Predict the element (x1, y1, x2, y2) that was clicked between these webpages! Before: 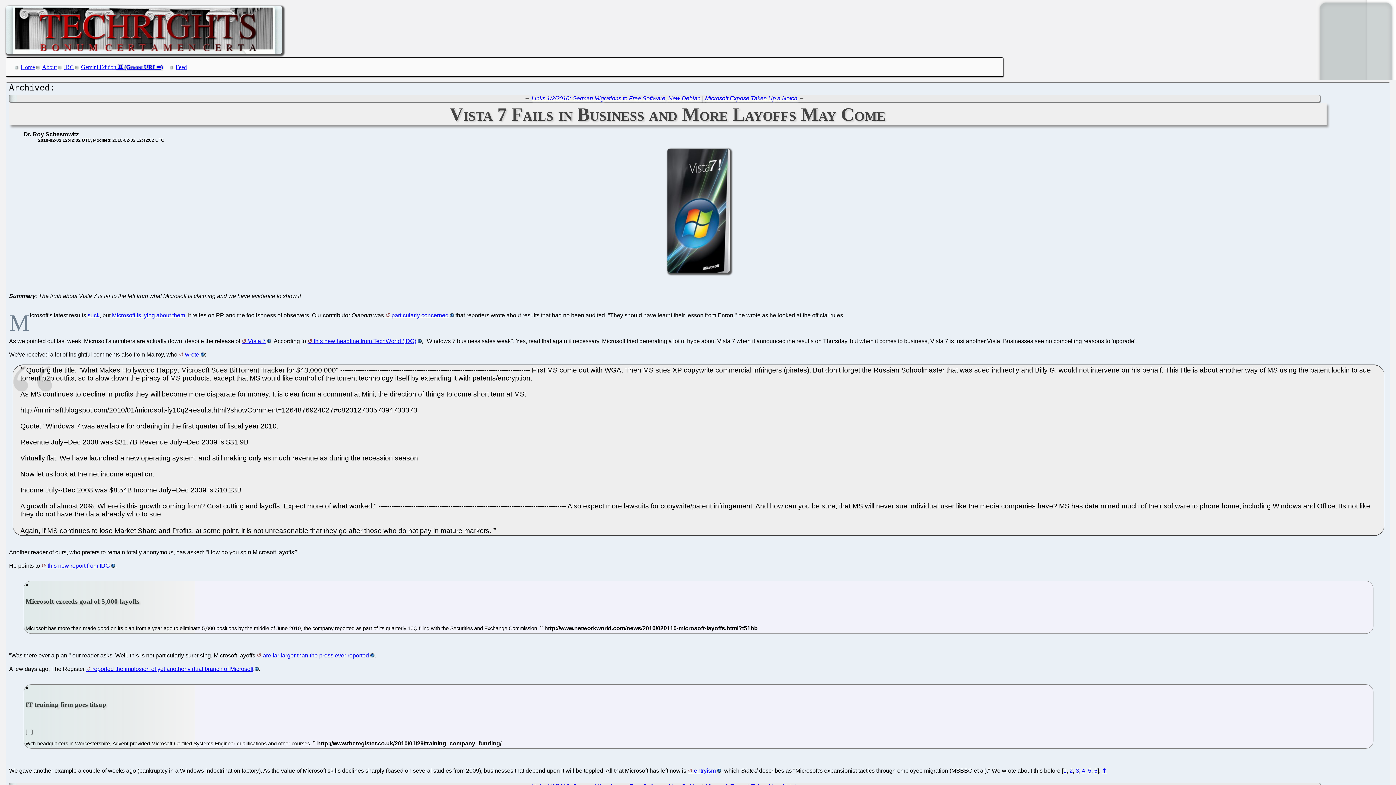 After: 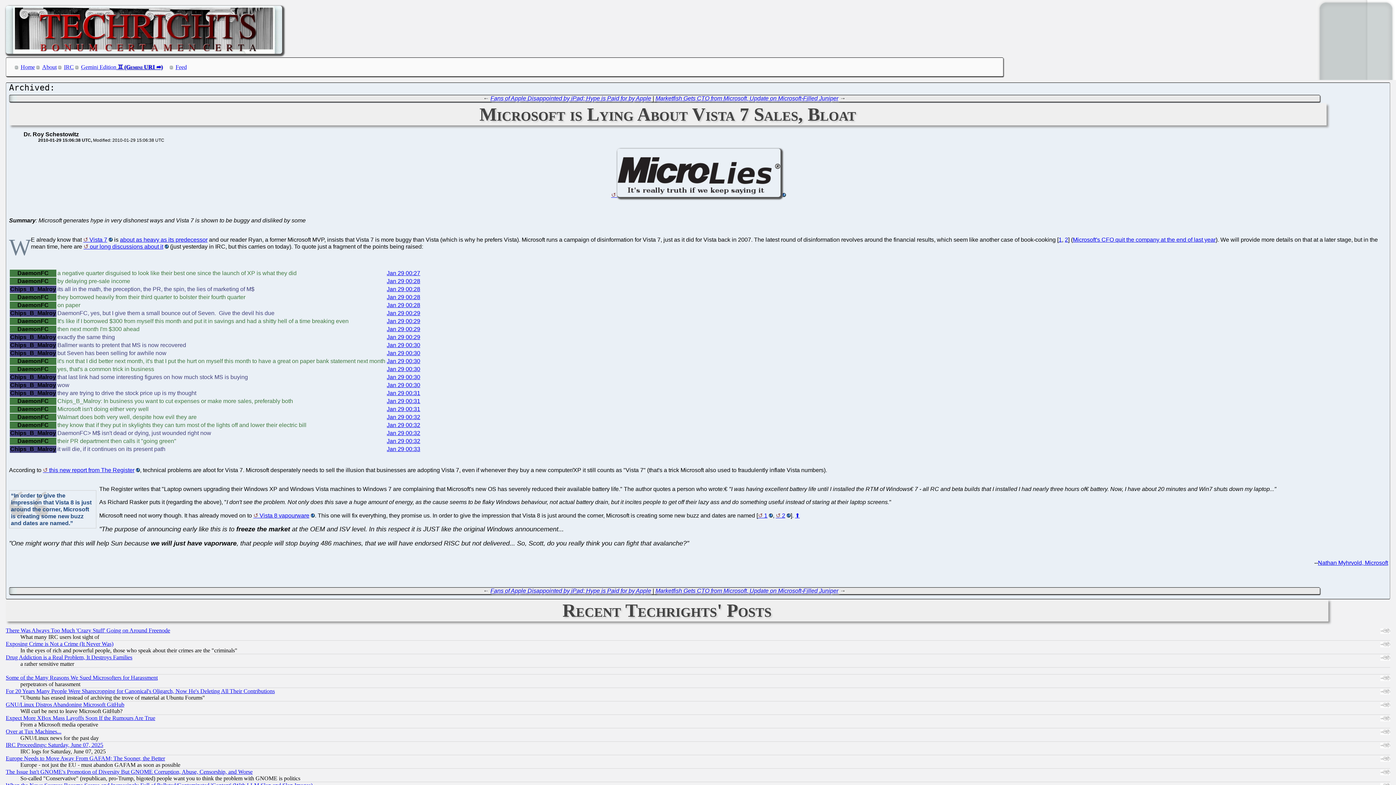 Action: label: suck bbox: (87, 312, 99, 318)